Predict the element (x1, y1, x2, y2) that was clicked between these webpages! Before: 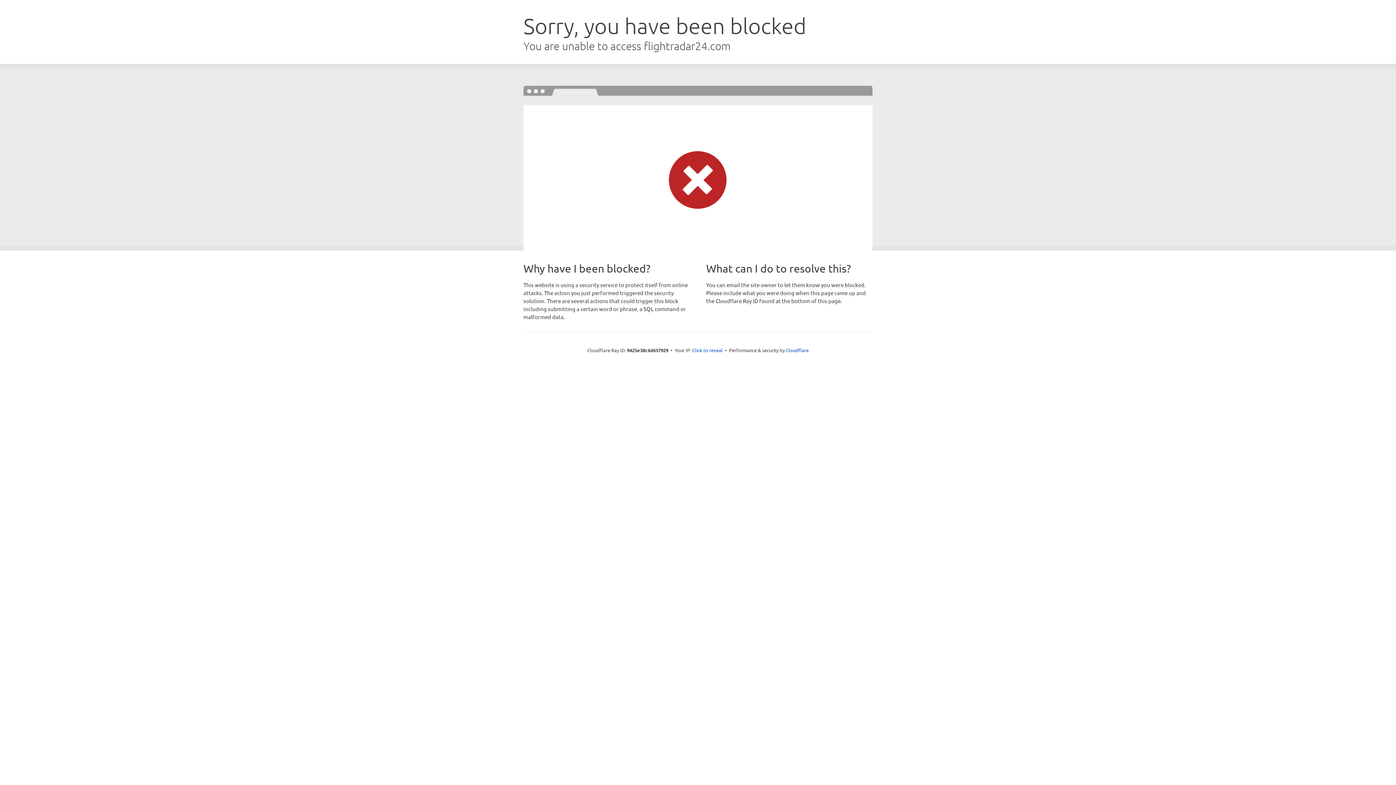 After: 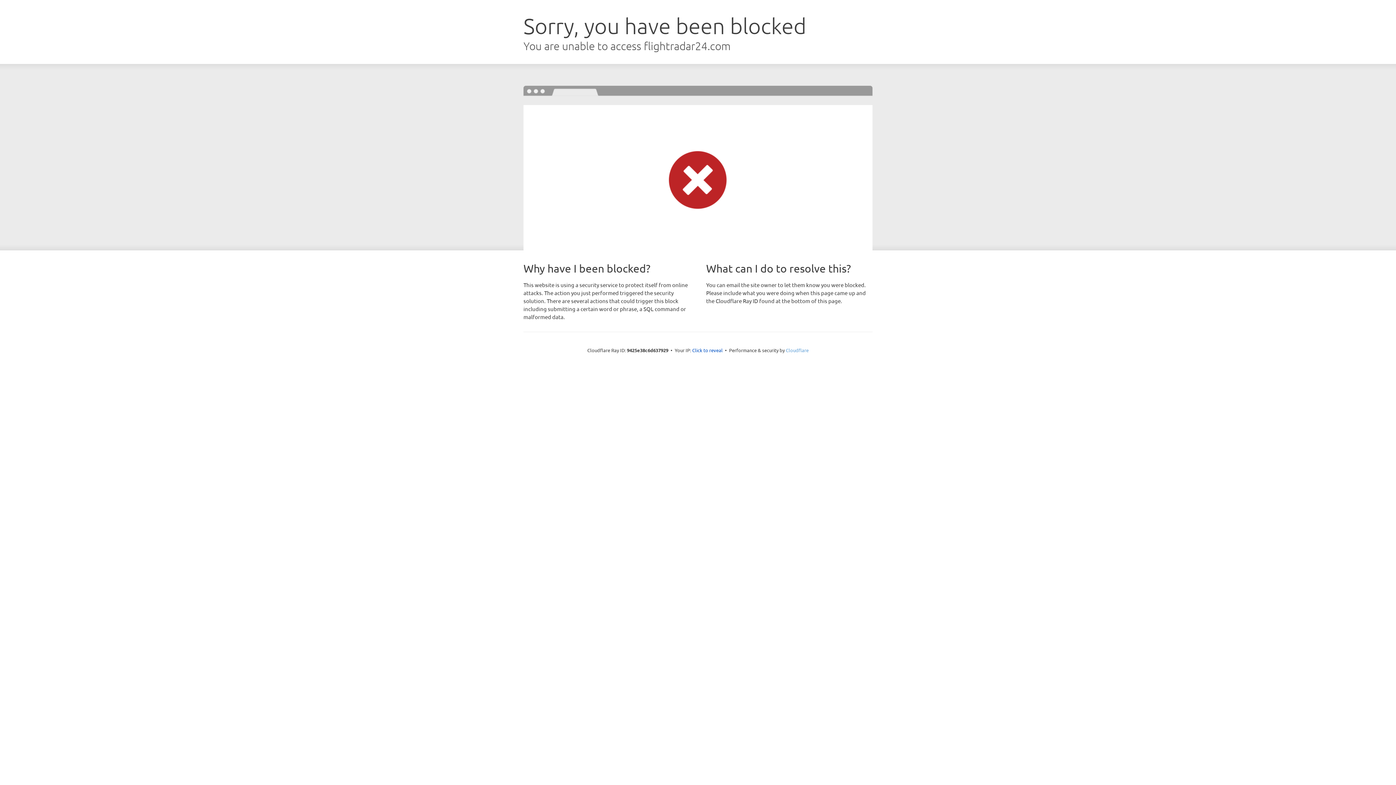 Action: label: Cloudflare bbox: (786, 347, 808, 353)